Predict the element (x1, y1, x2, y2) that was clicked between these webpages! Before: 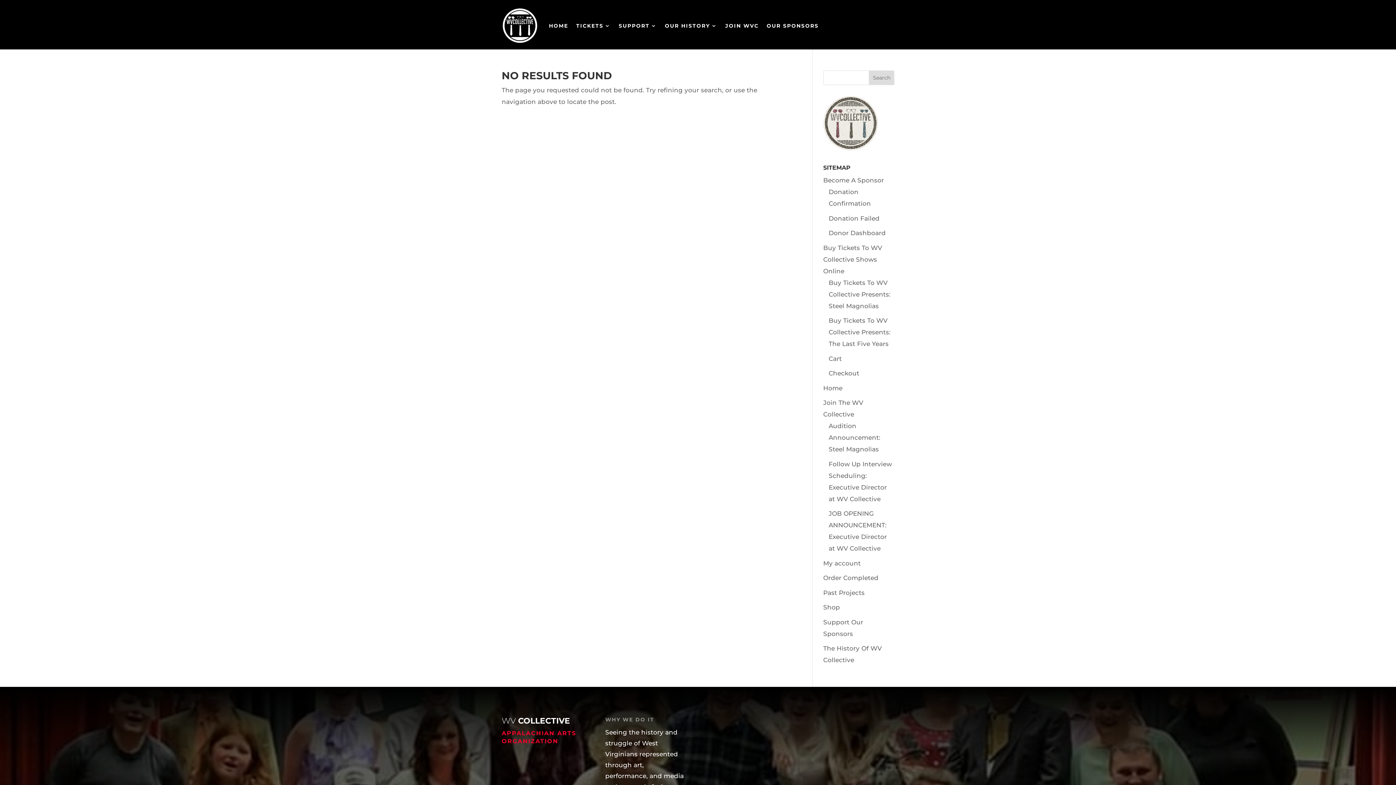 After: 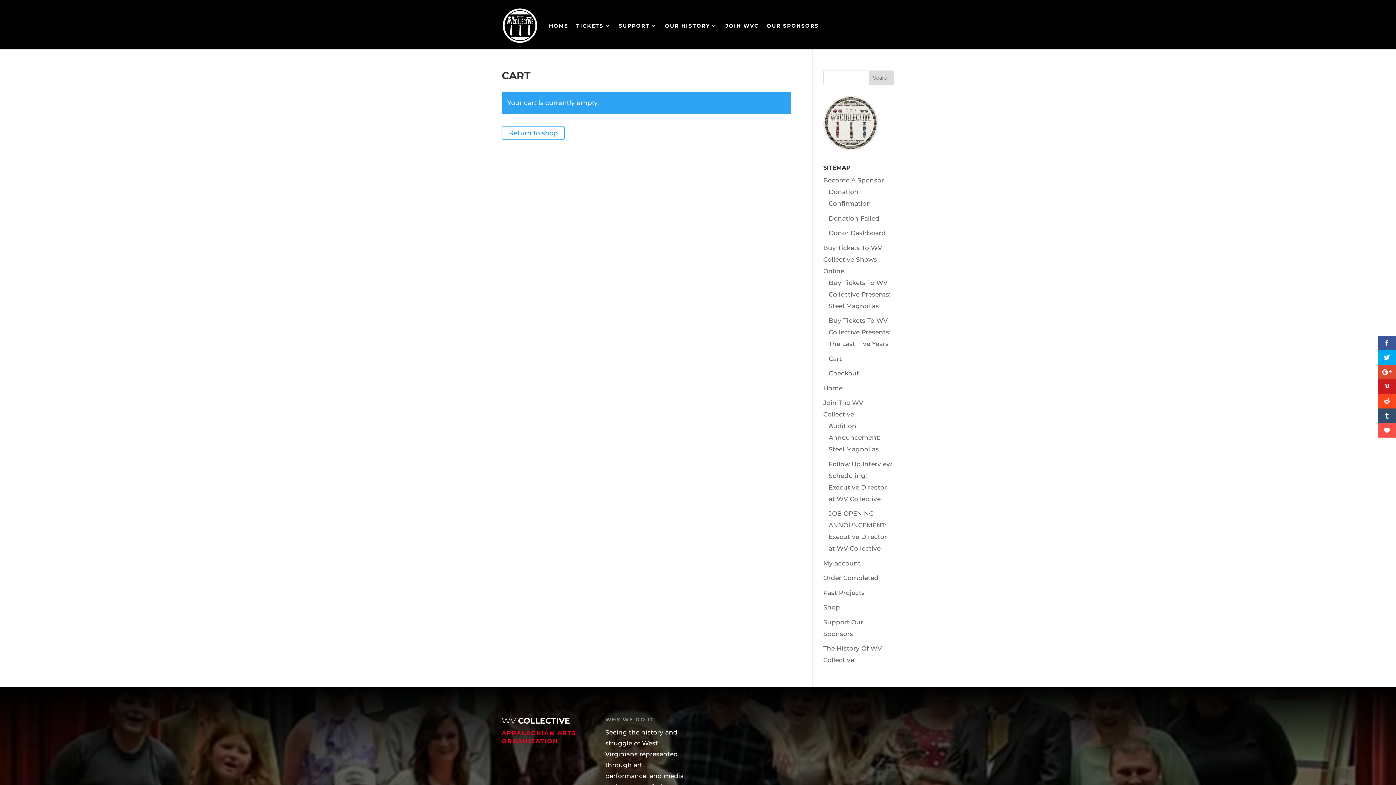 Action: label: Checkout bbox: (828, 369, 859, 377)